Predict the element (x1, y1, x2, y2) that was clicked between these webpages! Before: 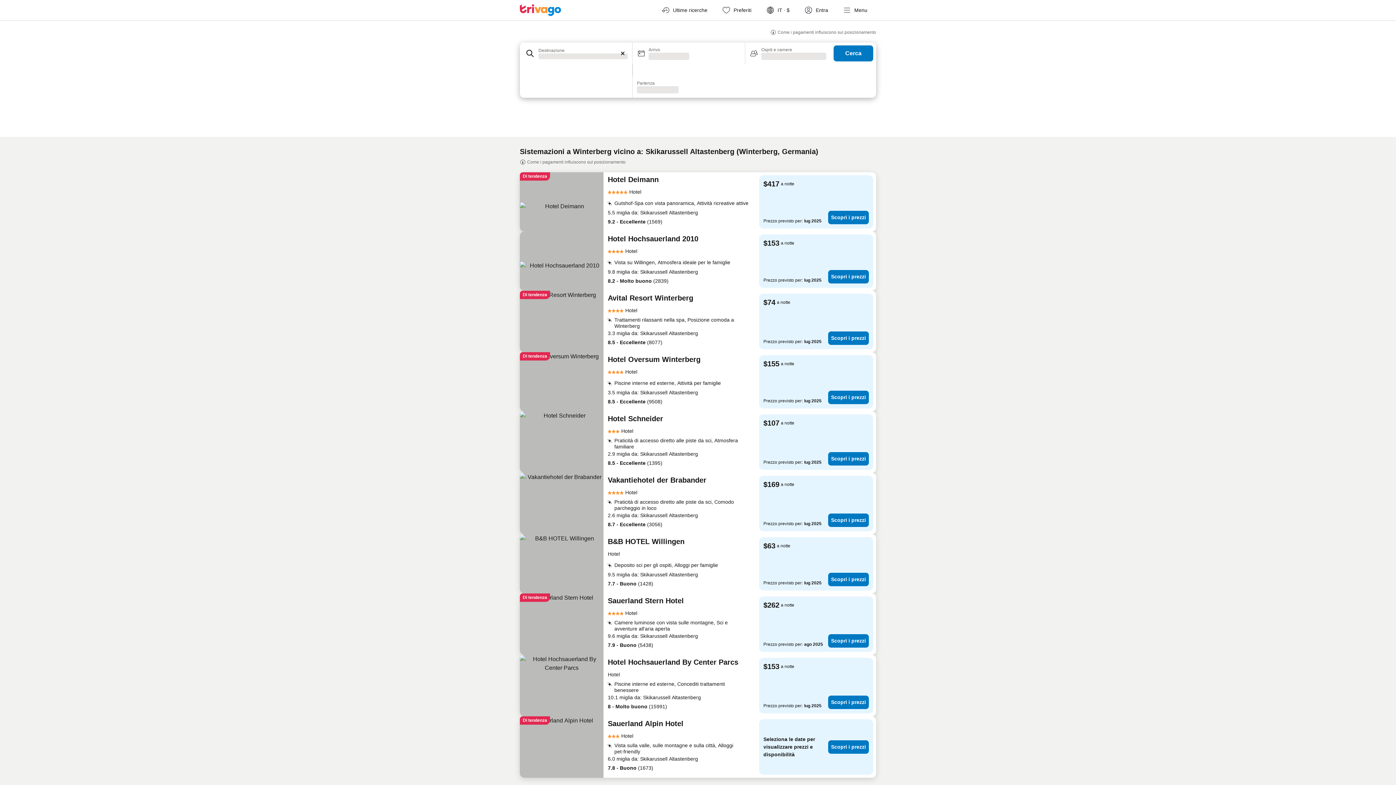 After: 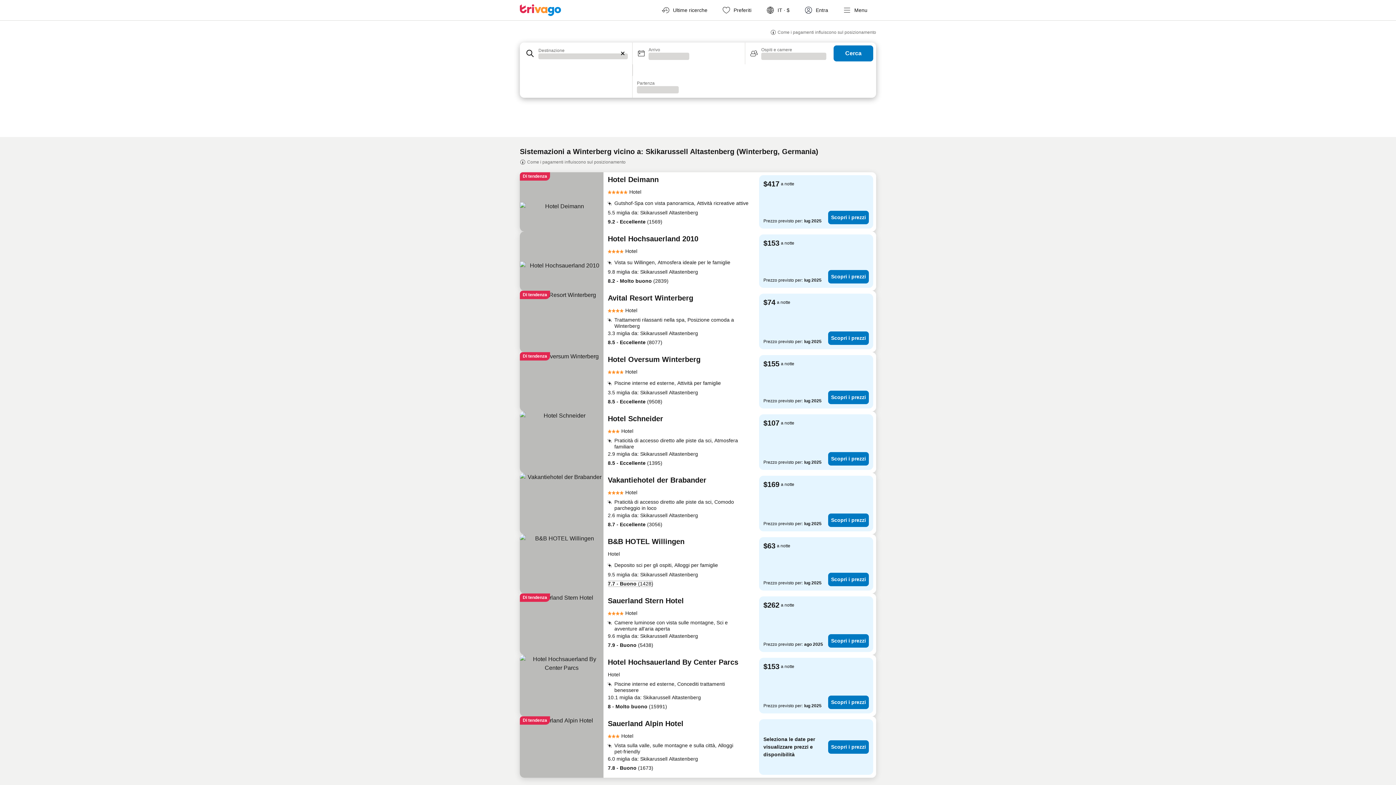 Action: bbox: (608, 580, 653, 588) label: 7.7 - Buono (1428)